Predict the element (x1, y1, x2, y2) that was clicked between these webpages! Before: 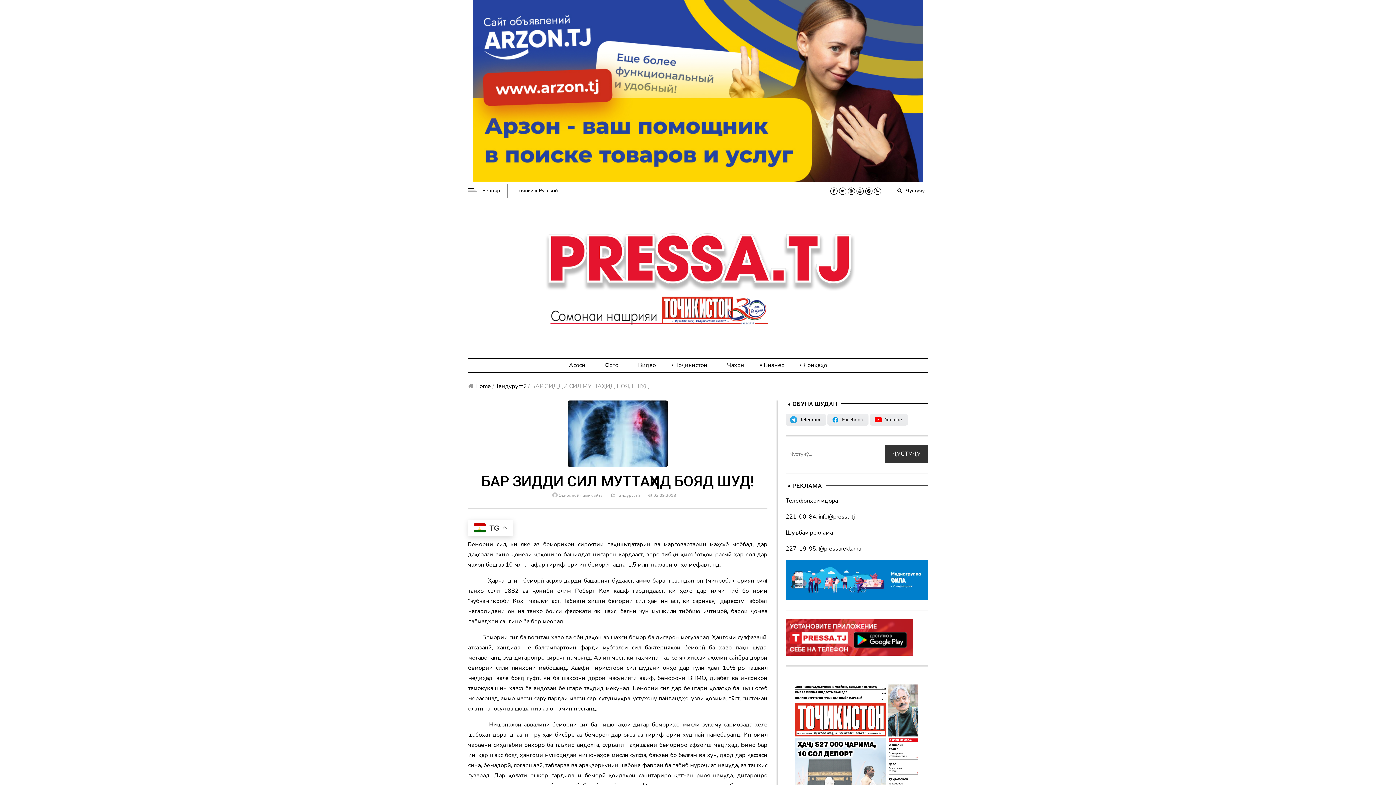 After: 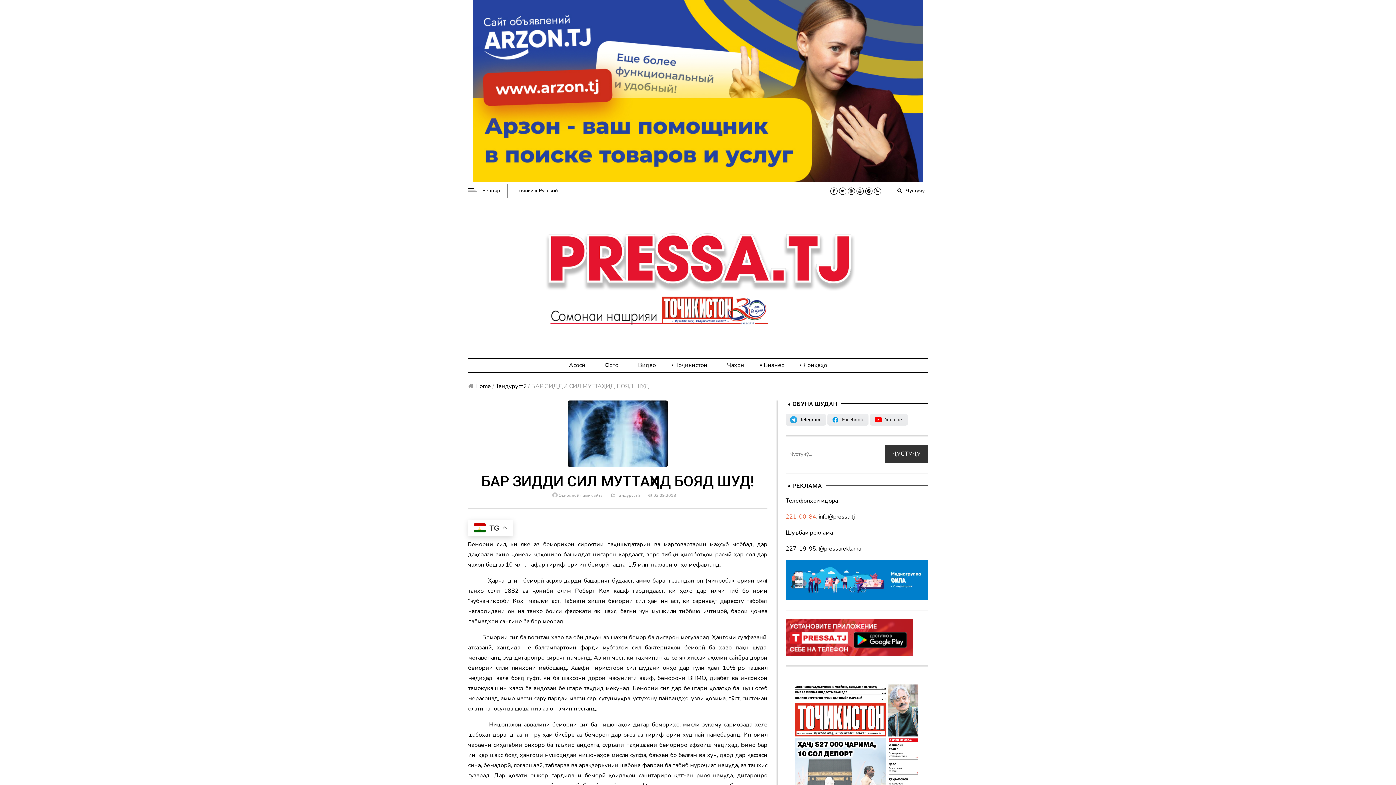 Action: bbox: (785, 513, 816, 521) label: 221-00-84